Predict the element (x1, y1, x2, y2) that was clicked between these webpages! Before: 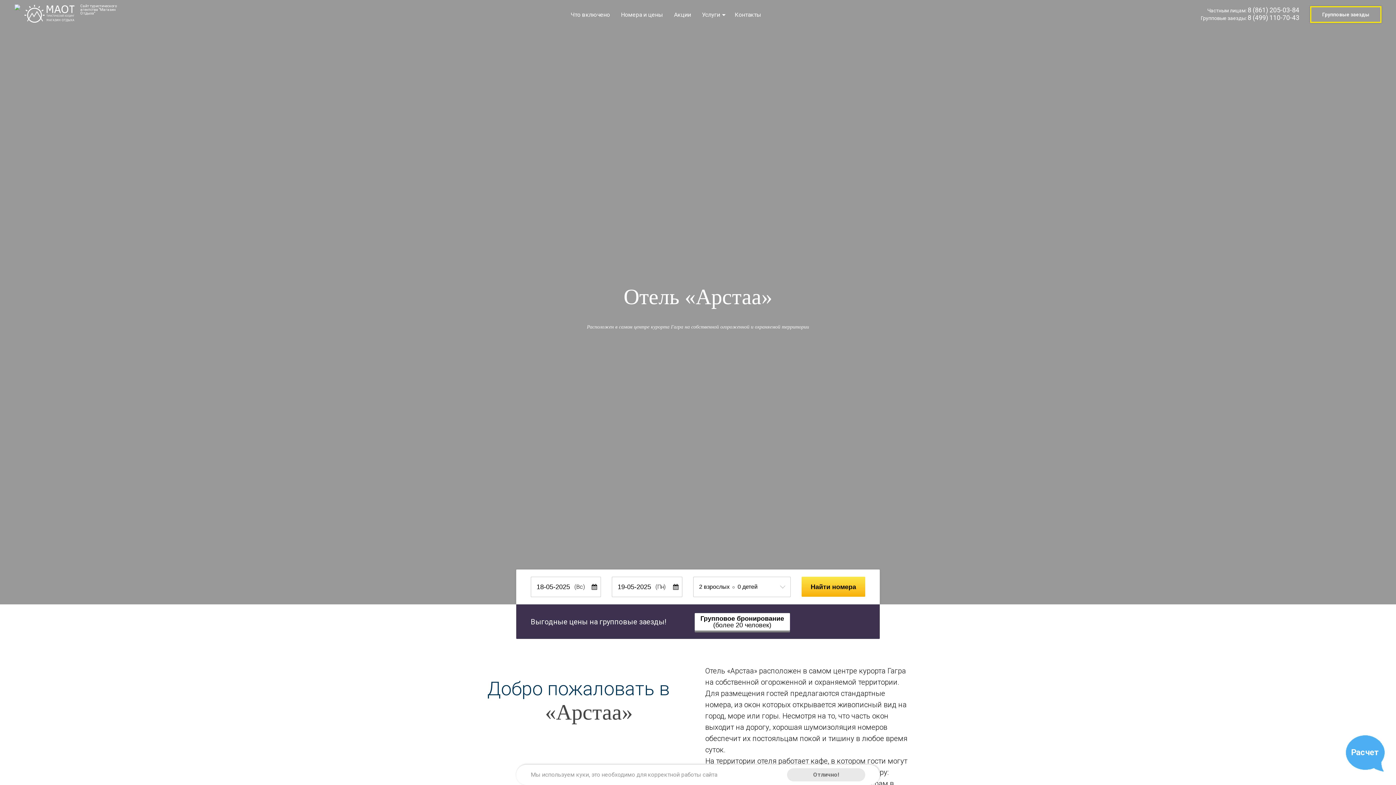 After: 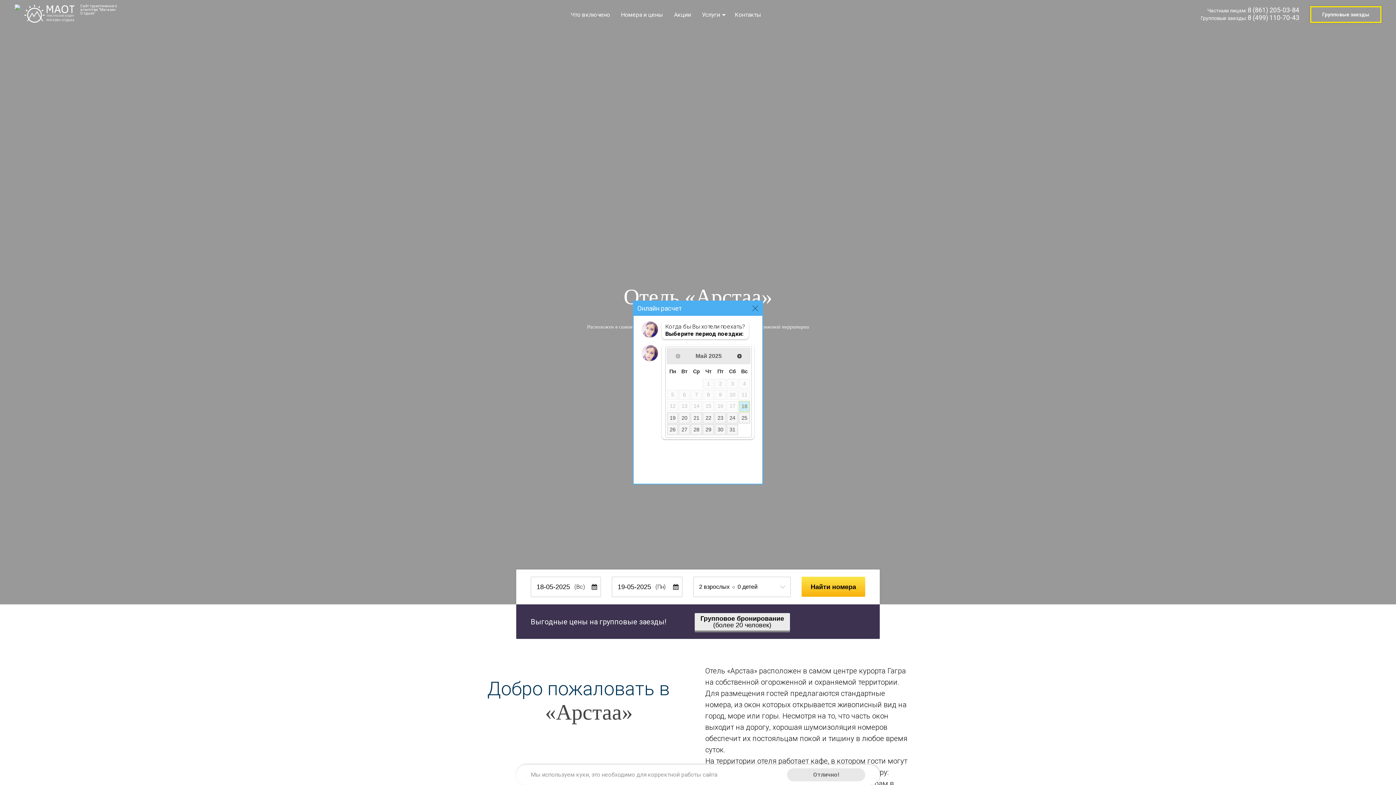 Action: label: Групповое бронирование
(более 20 человек) bbox: (694, 613, 790, 630)